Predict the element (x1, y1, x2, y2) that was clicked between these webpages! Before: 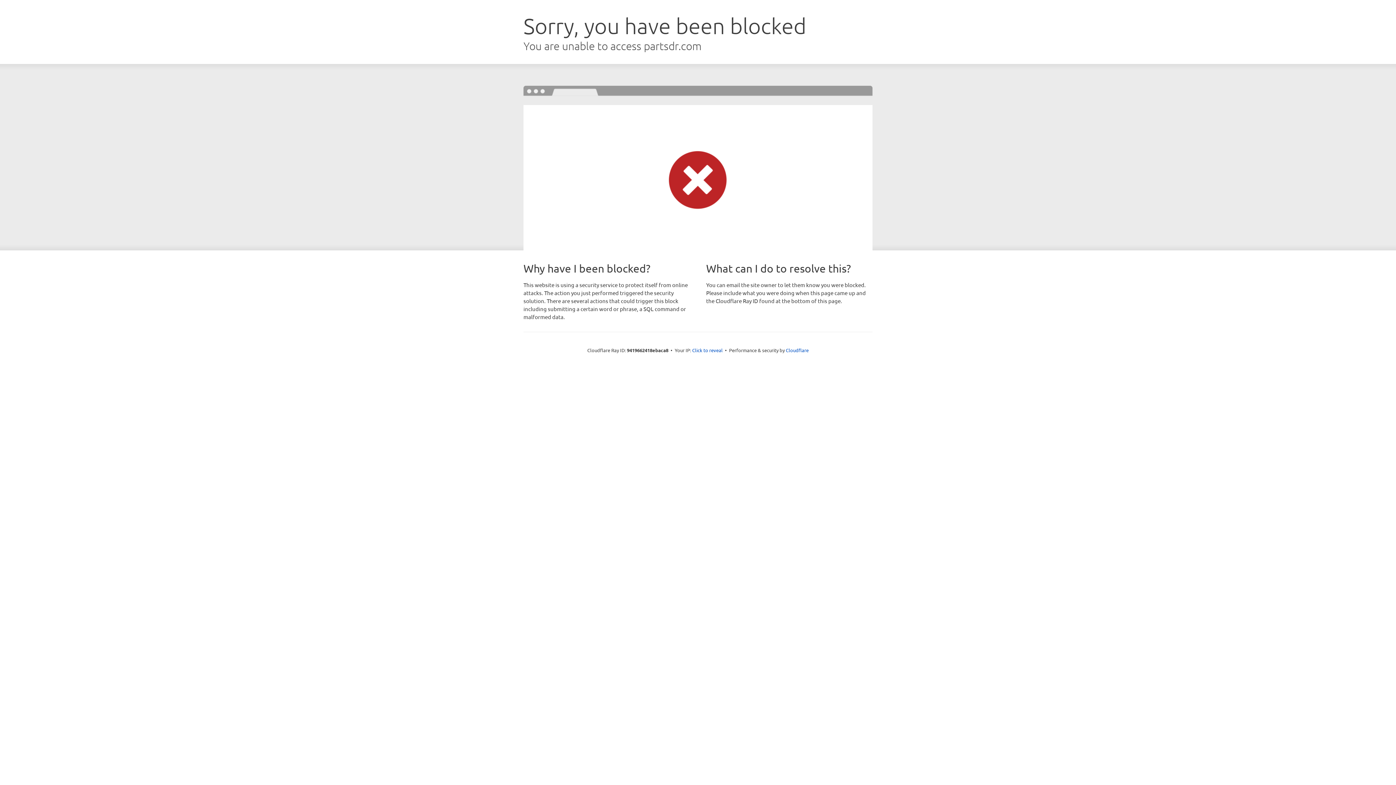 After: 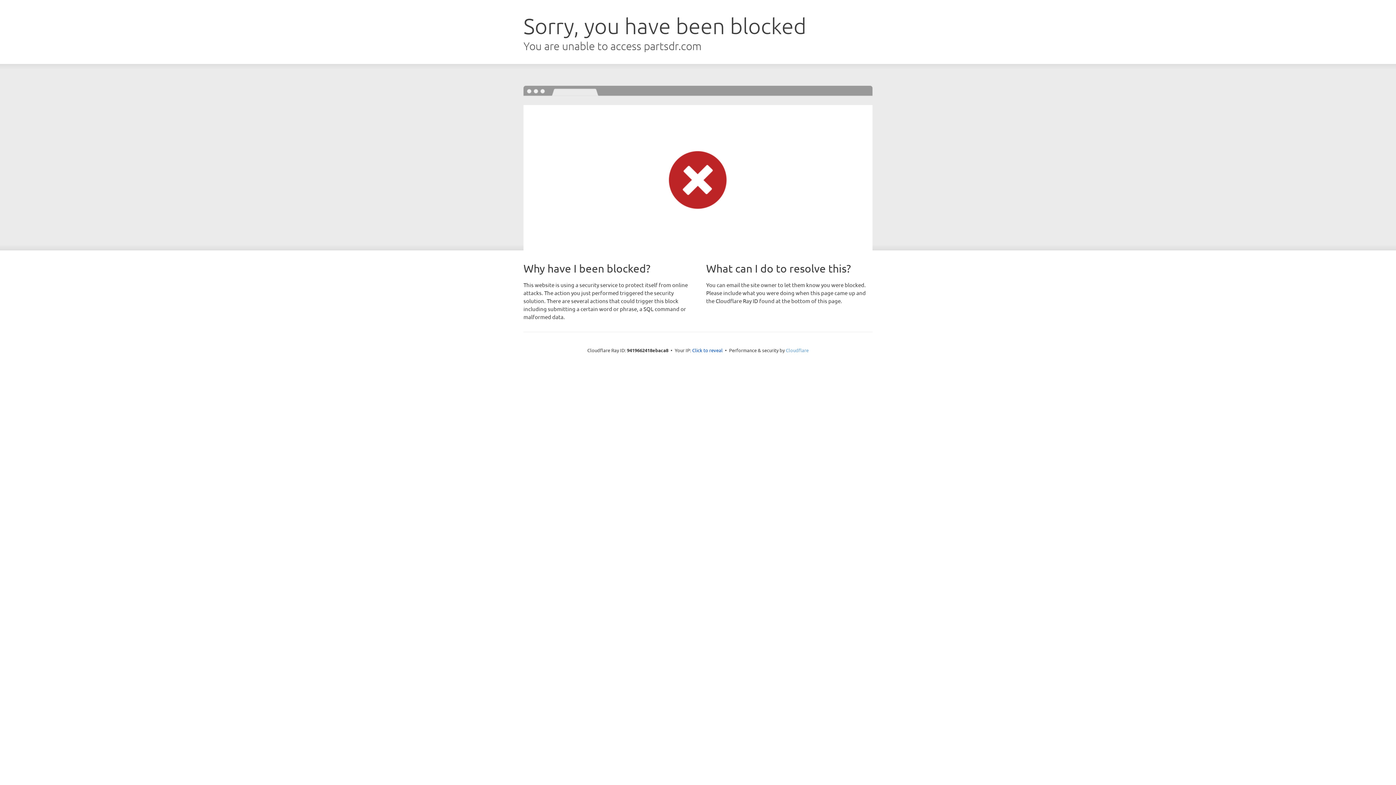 Action: label: Cloudflare bbox: (786, 347, 808, 353)